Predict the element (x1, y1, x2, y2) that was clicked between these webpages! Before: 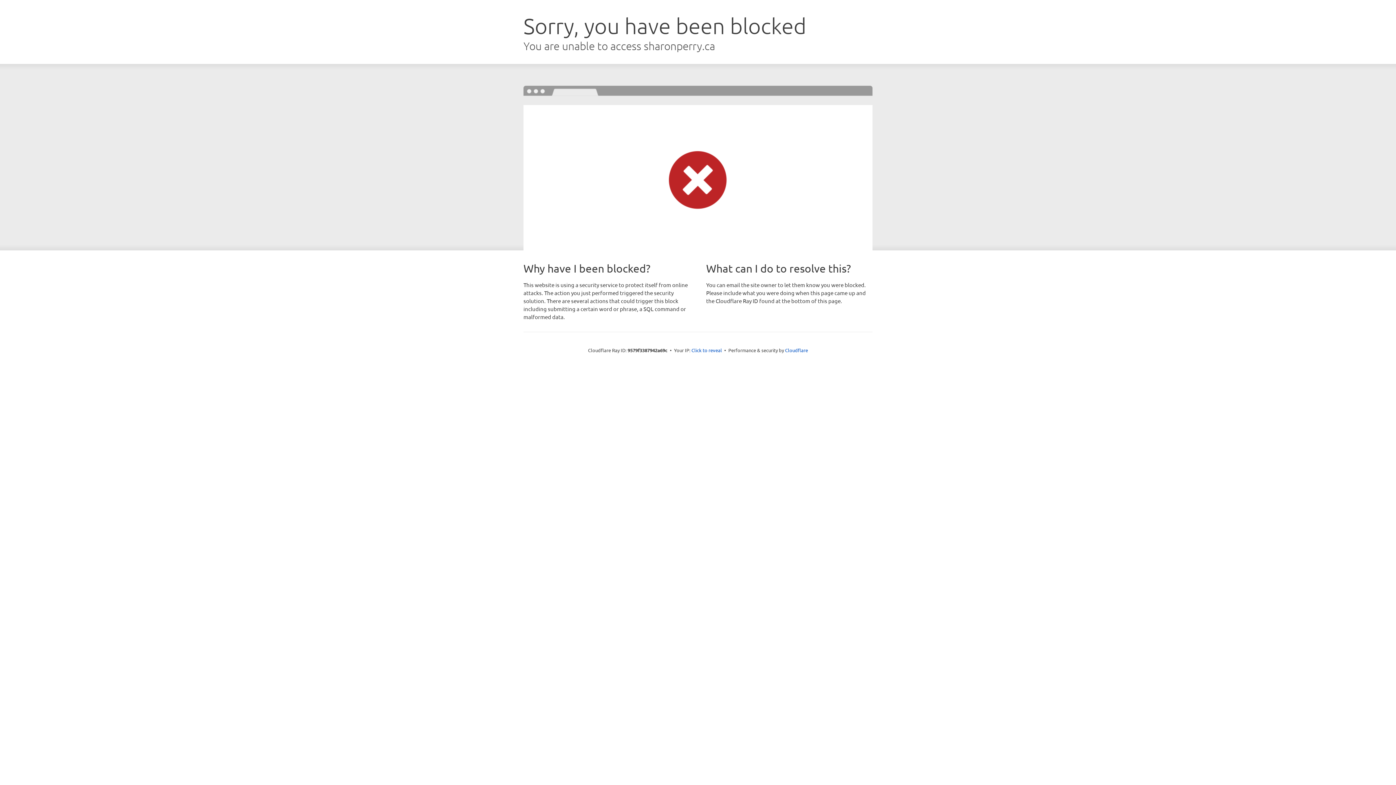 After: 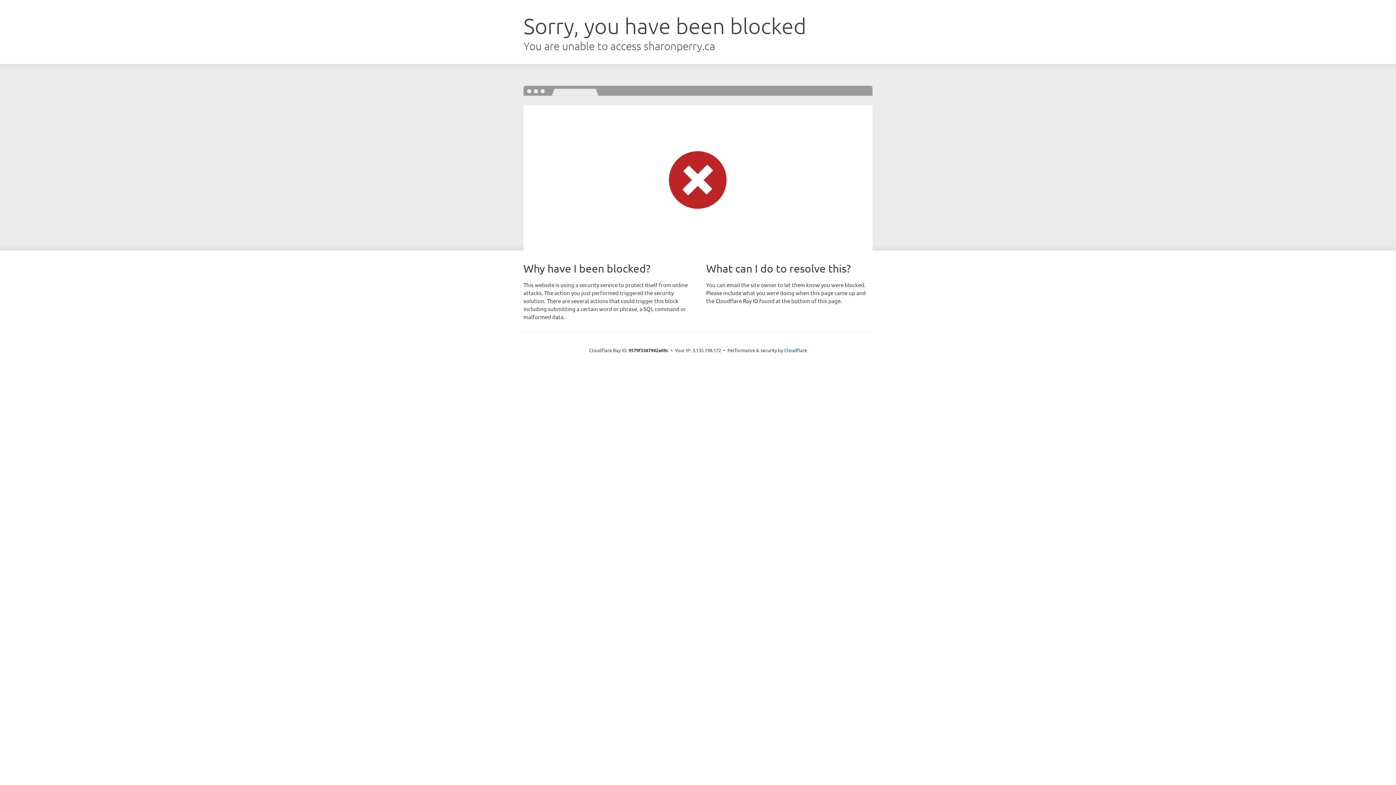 Action: bbox: (691, 346, 722, 353) label: Click to reveal